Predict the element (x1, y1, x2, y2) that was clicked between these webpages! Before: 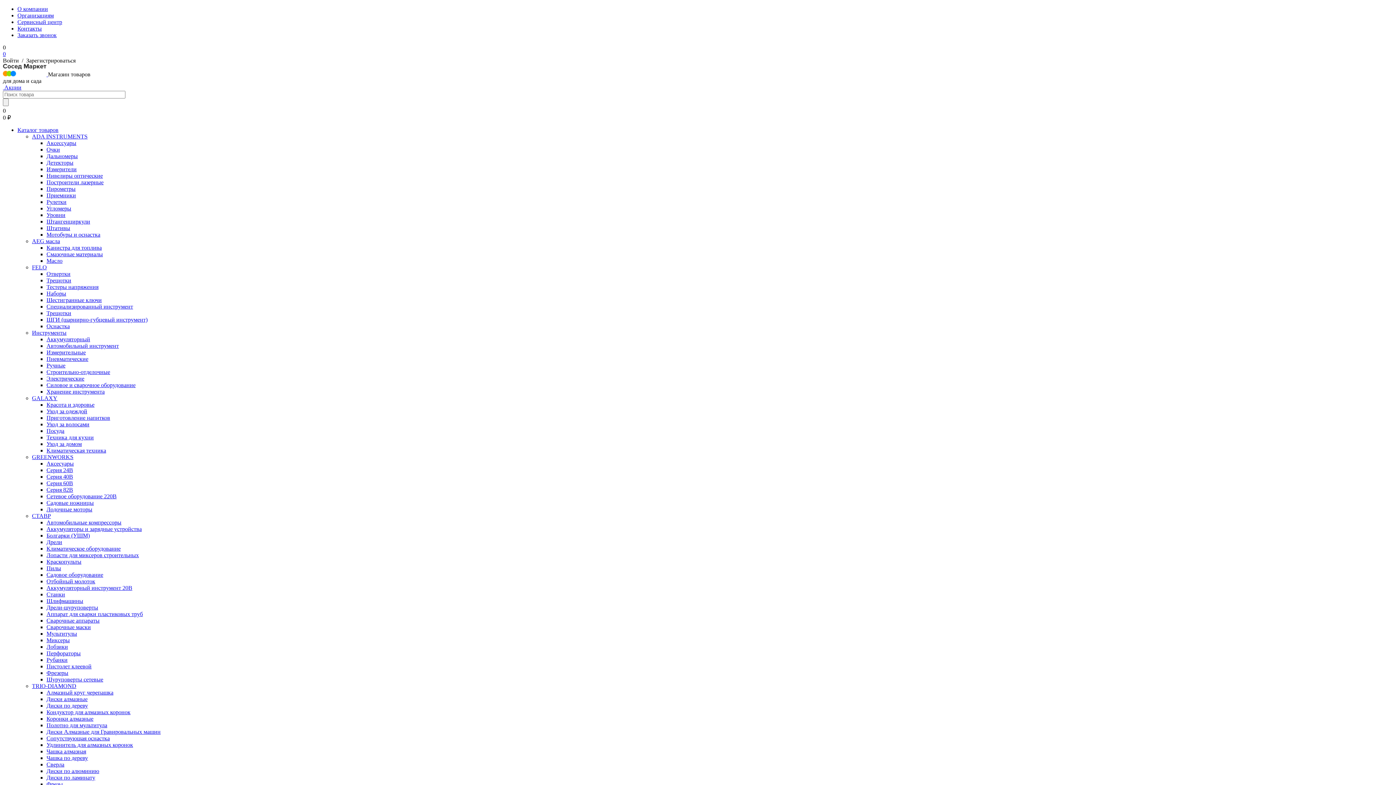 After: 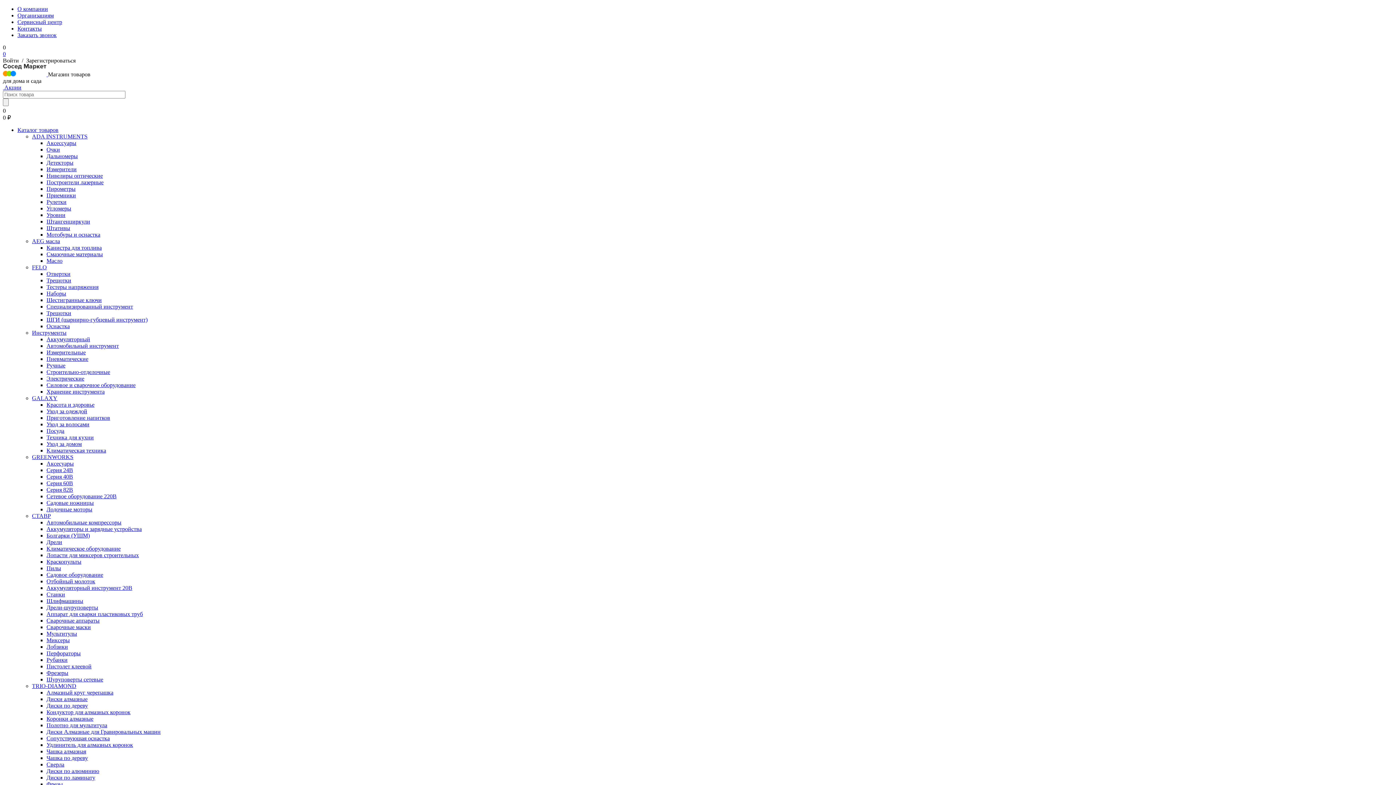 Action: bbox: (46, 761, 64, 768) label: Сверла